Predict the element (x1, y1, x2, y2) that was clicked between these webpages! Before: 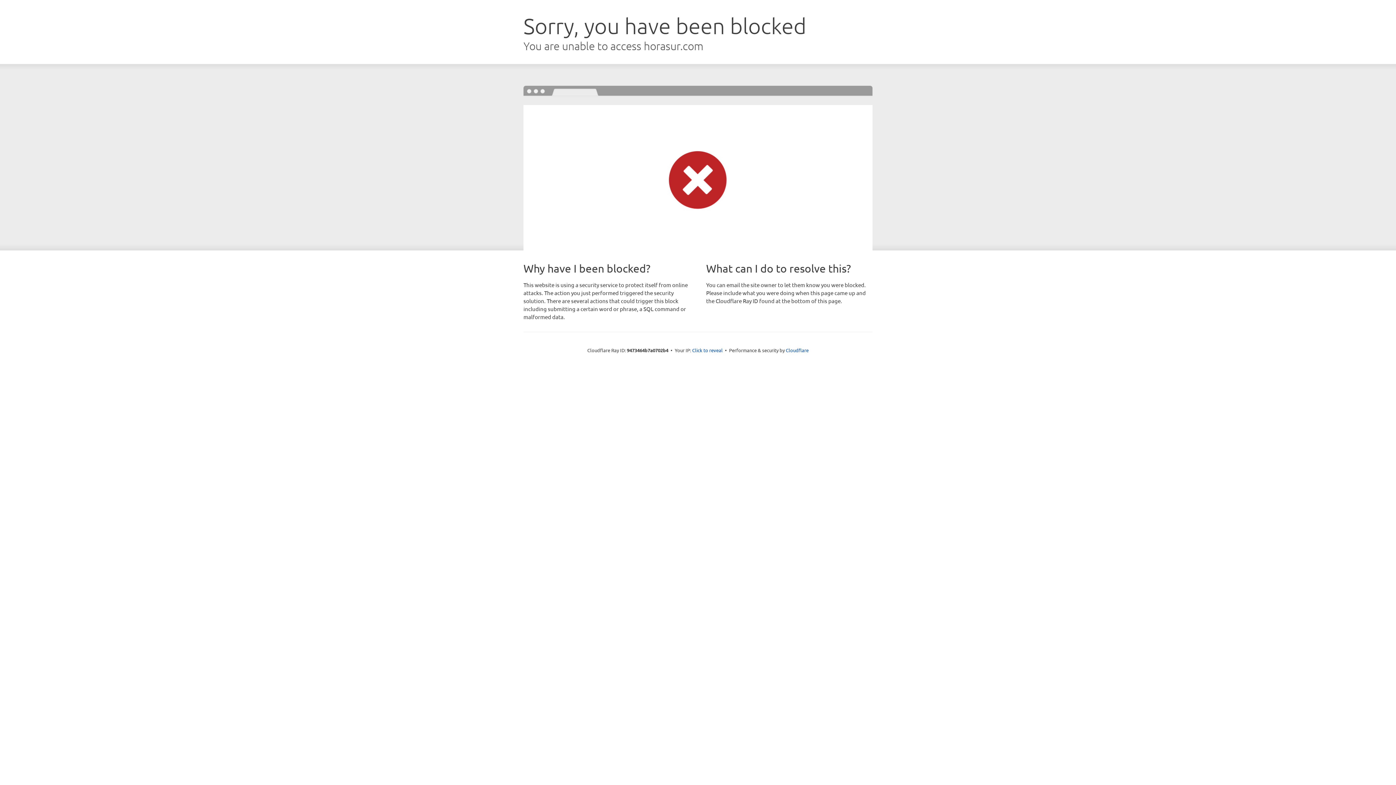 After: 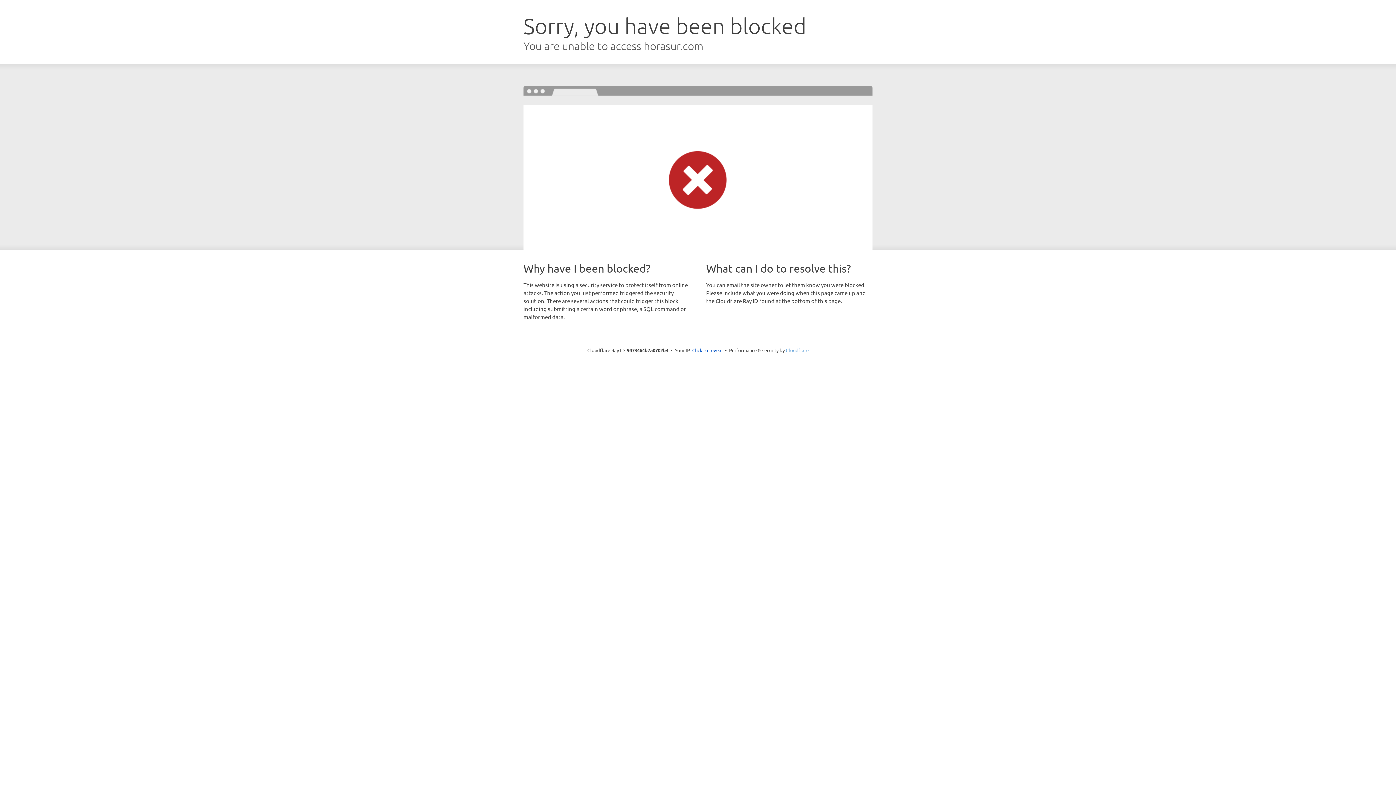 Action: bbox: (786, 347, 808, 353) label: Cloudflare